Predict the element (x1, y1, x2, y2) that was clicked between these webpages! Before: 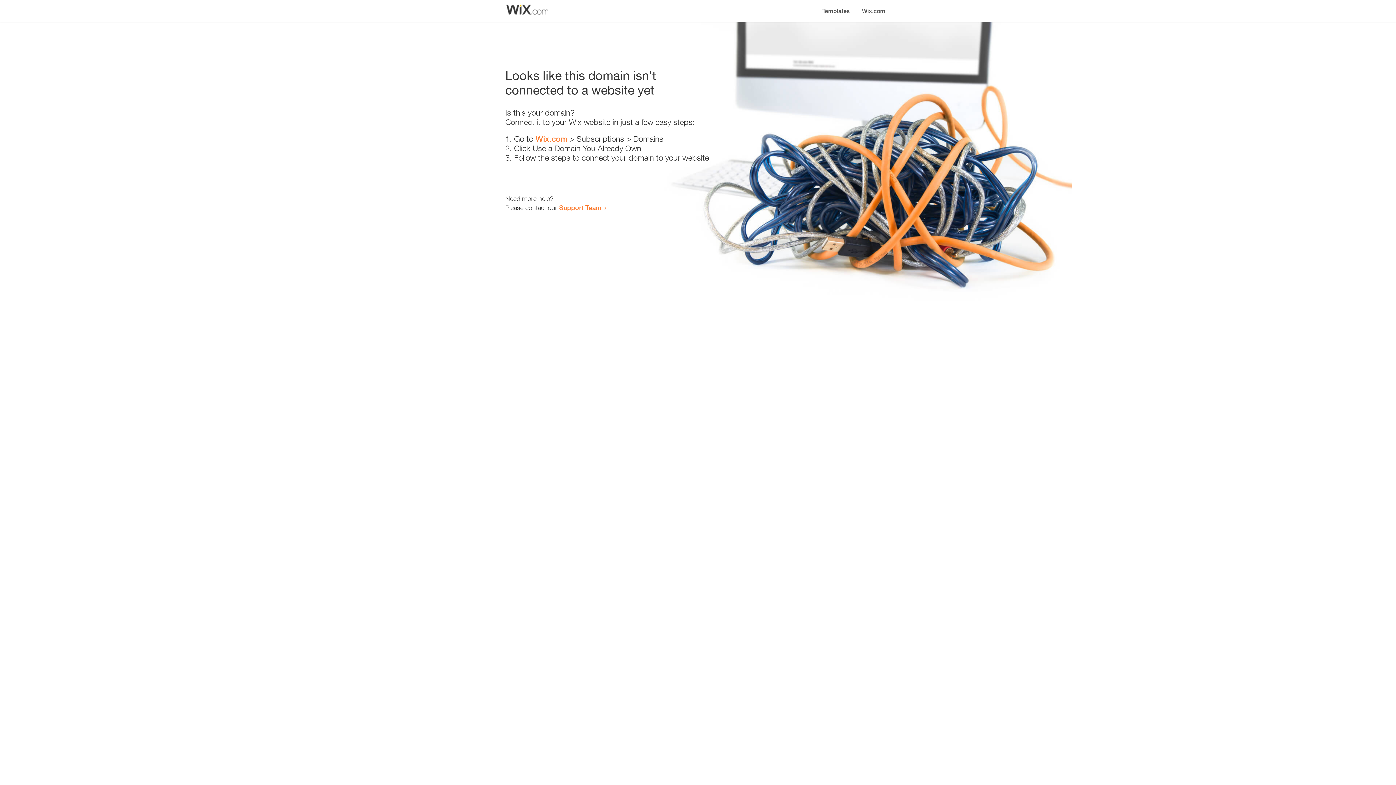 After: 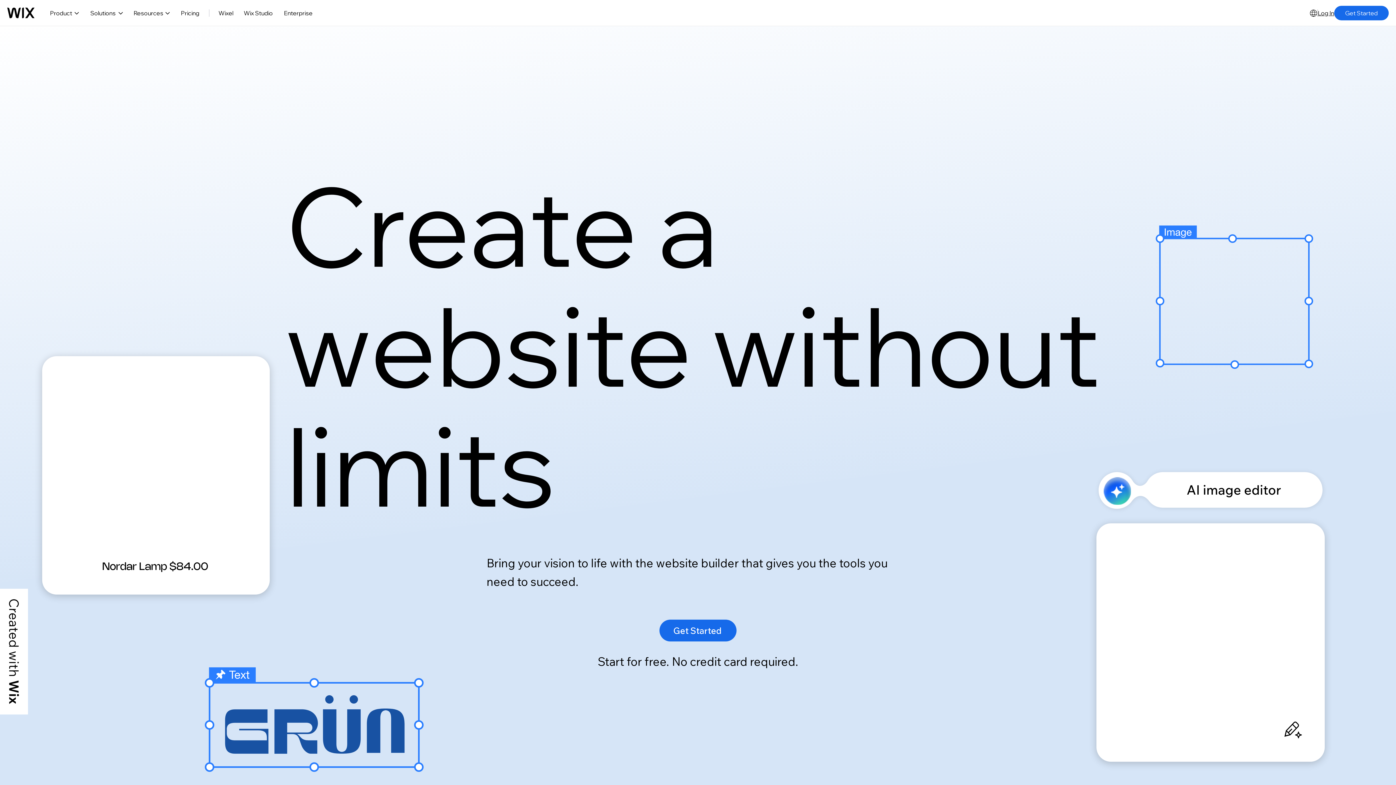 Action: label: Wix.com bbox: (856, 0, 890, 14)